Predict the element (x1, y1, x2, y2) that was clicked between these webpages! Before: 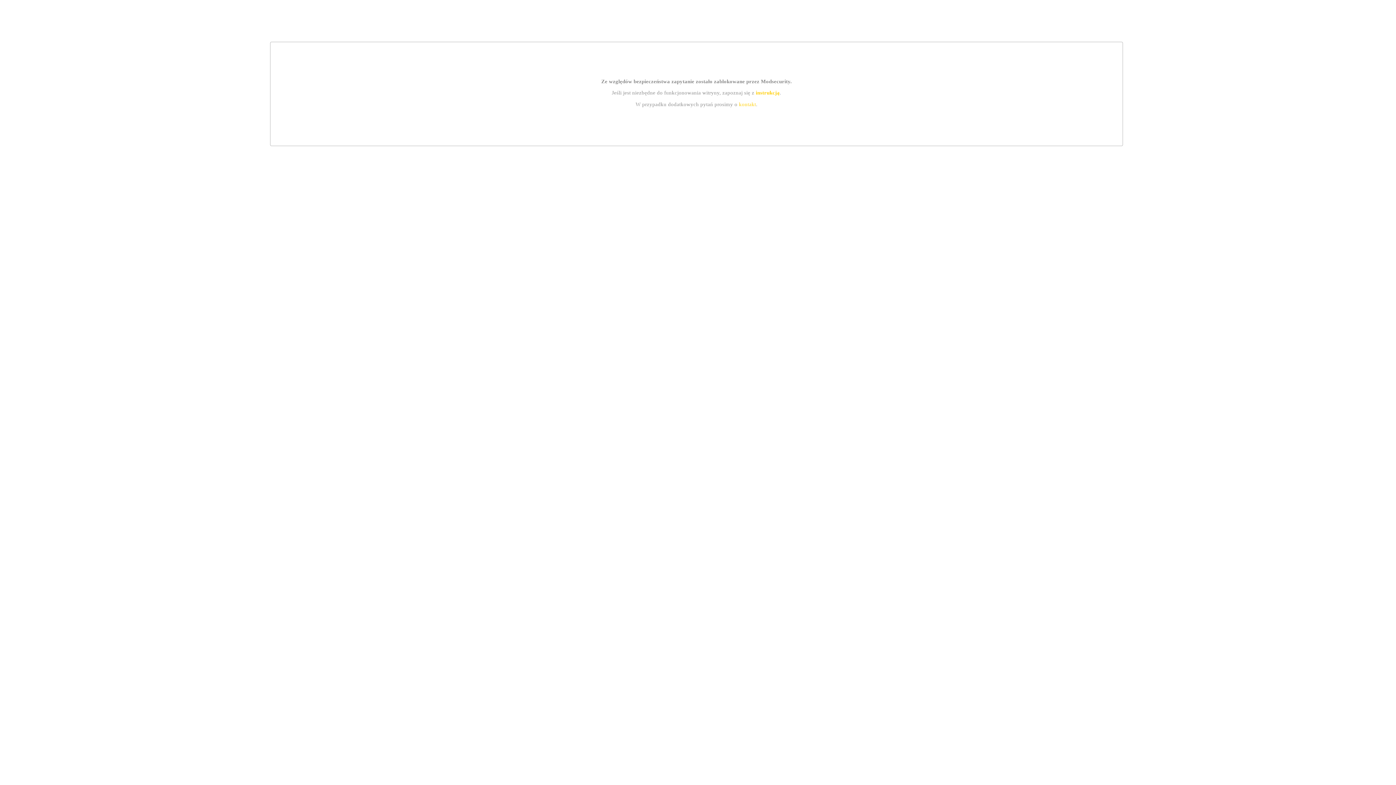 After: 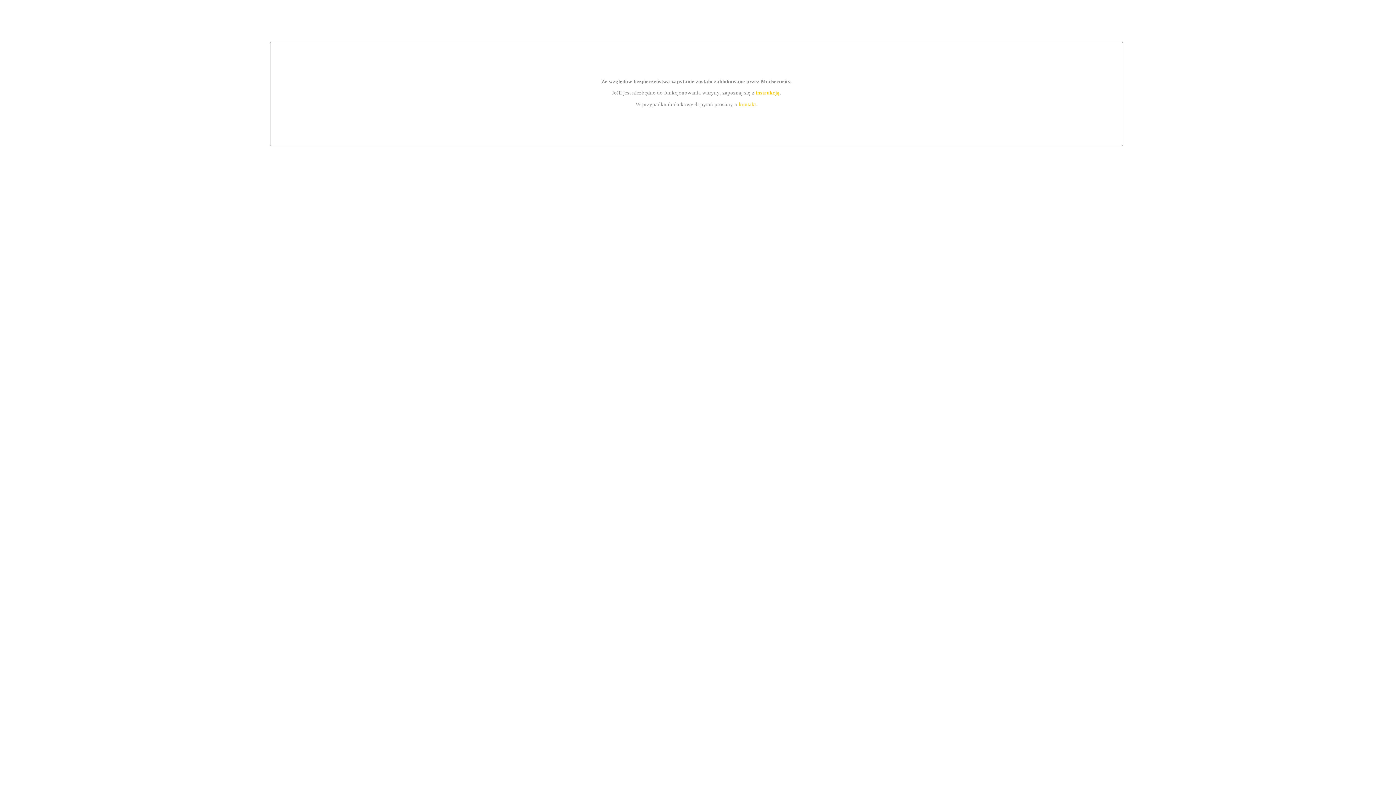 Action: label: kontakt bbox: (739, 101, 756, 107)